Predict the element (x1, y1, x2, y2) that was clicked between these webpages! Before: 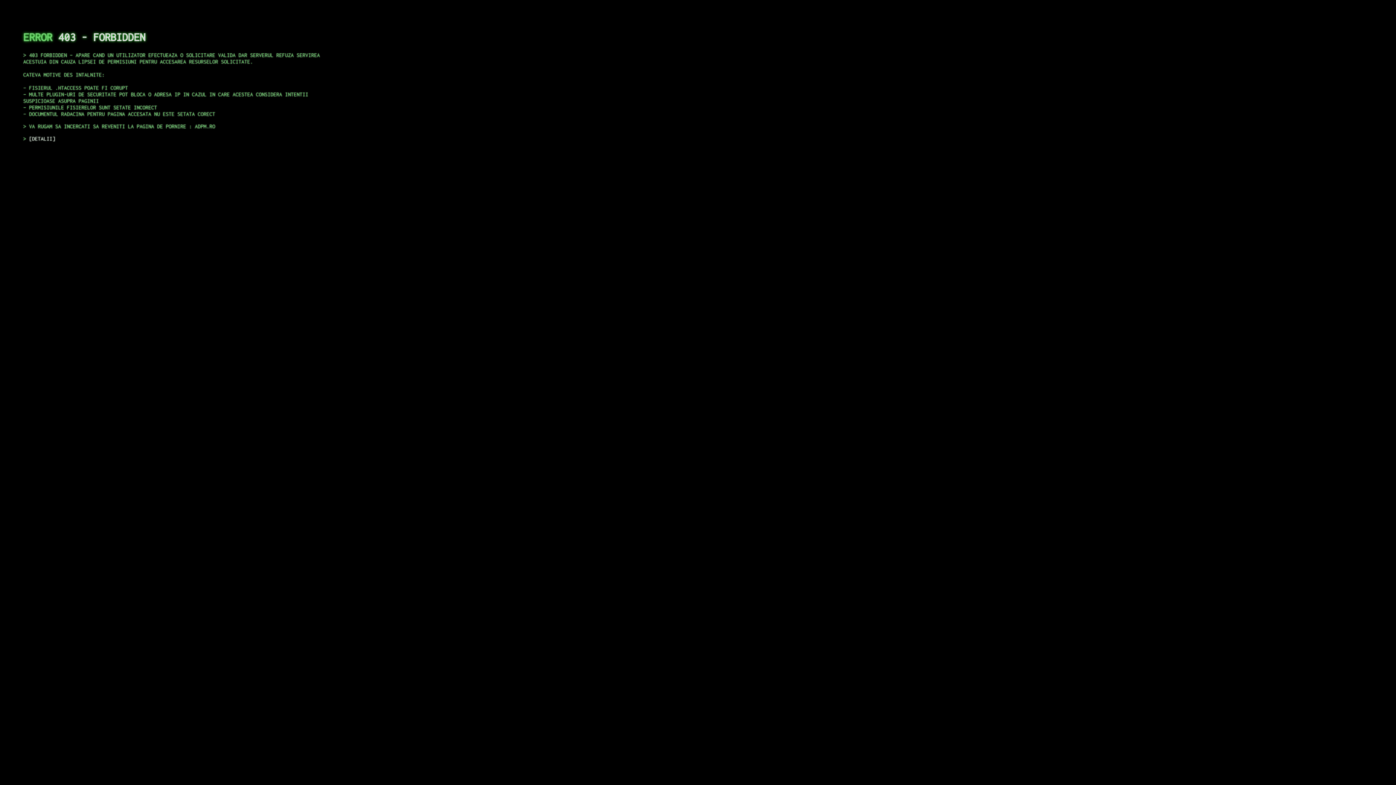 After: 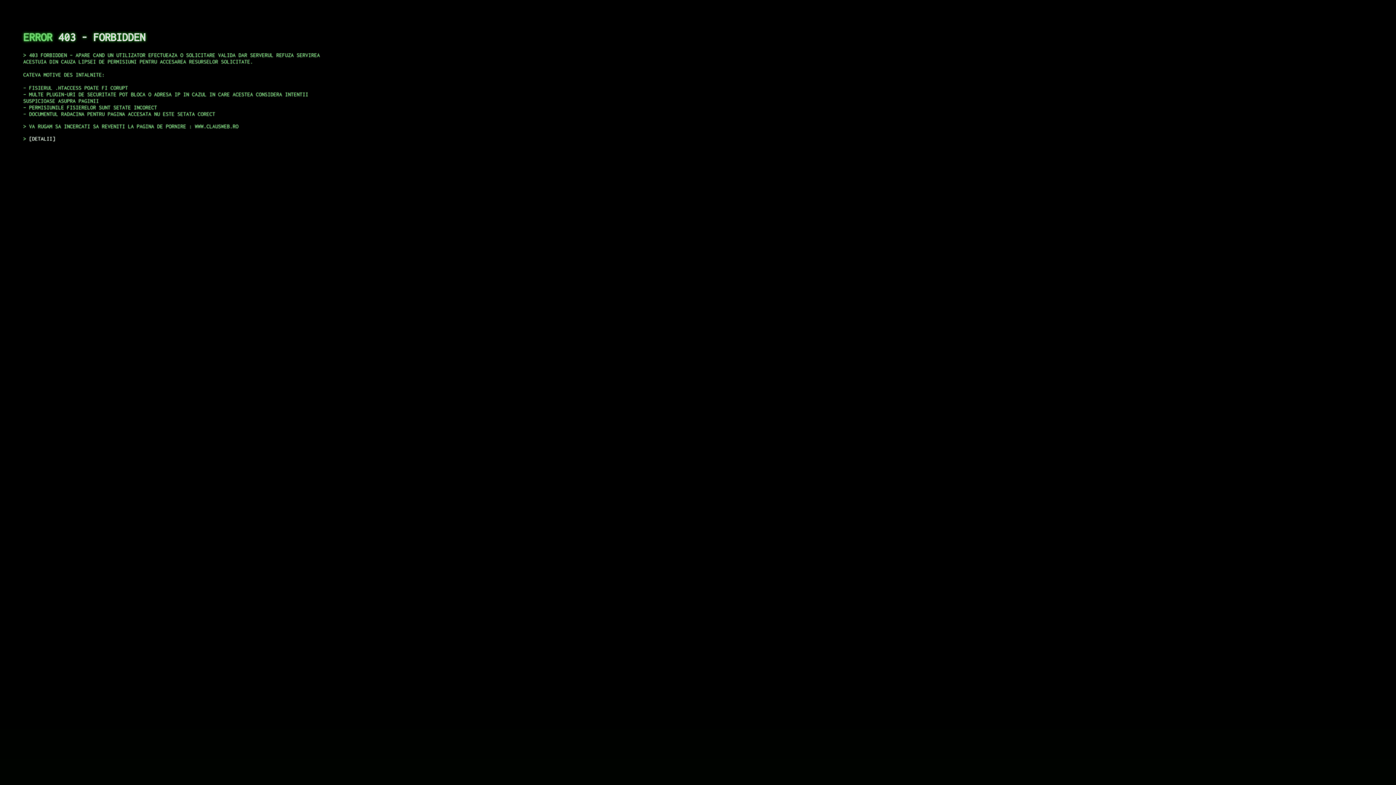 Action: bbox: (29, 135, 55, 141) label: DETALII